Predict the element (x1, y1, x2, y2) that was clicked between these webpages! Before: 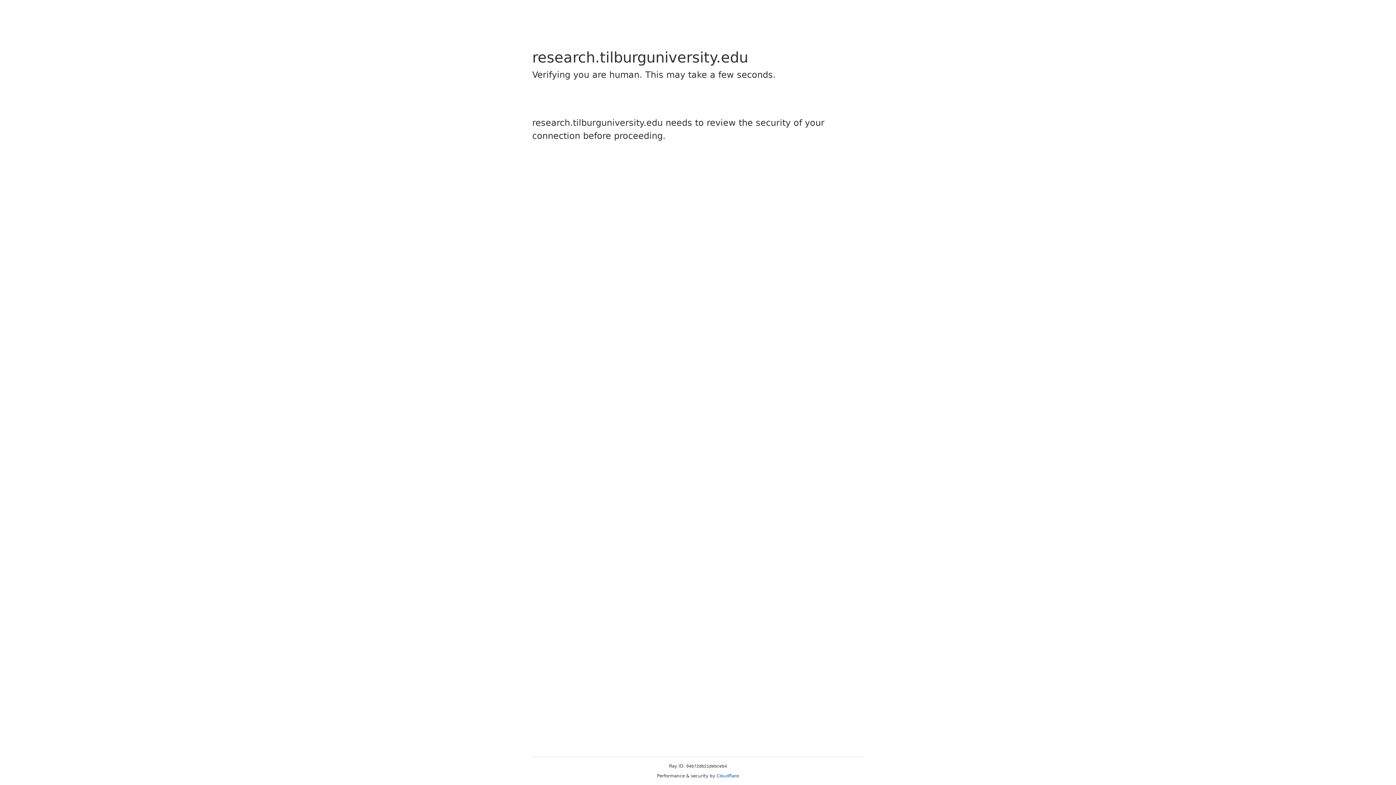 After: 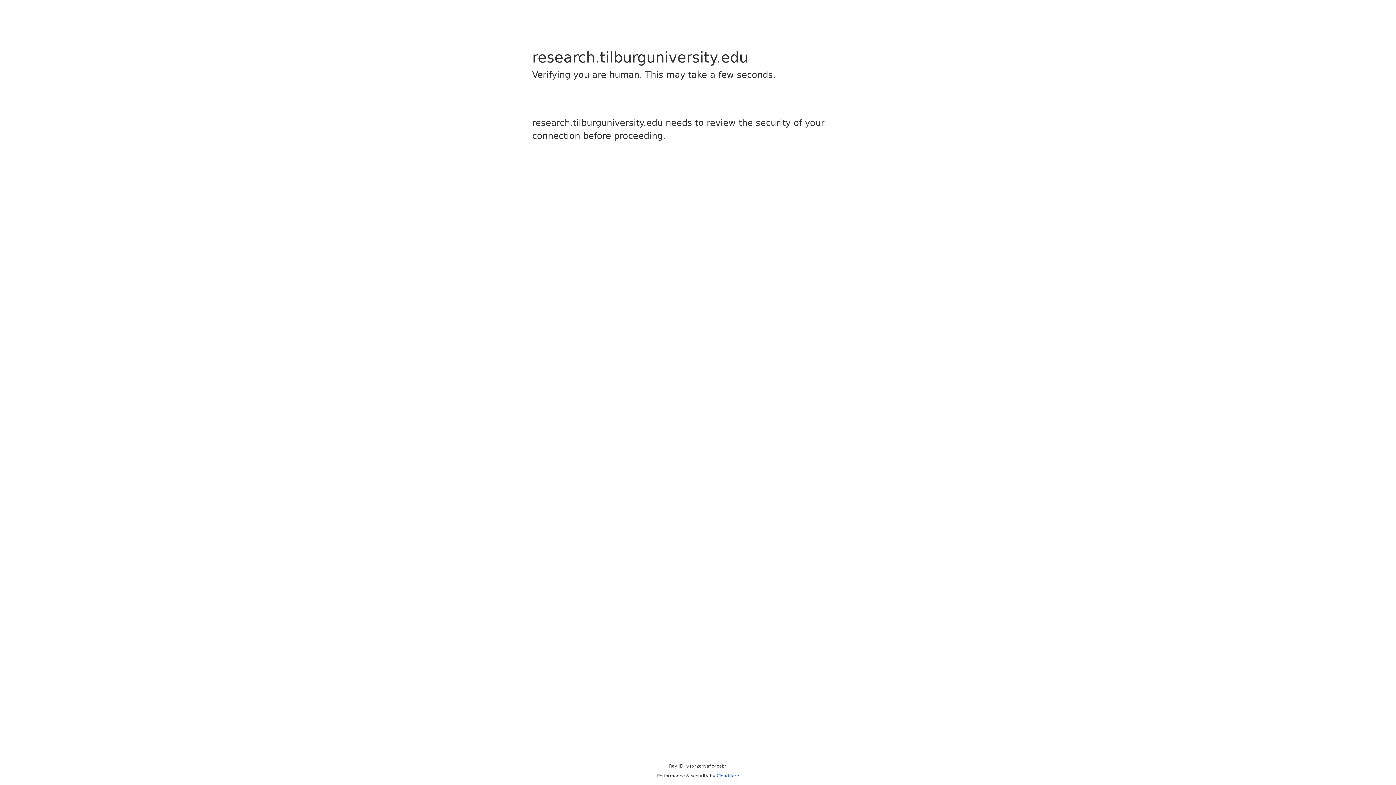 Action: label: Cloudflare bbox: (716, 773, 739, 778)